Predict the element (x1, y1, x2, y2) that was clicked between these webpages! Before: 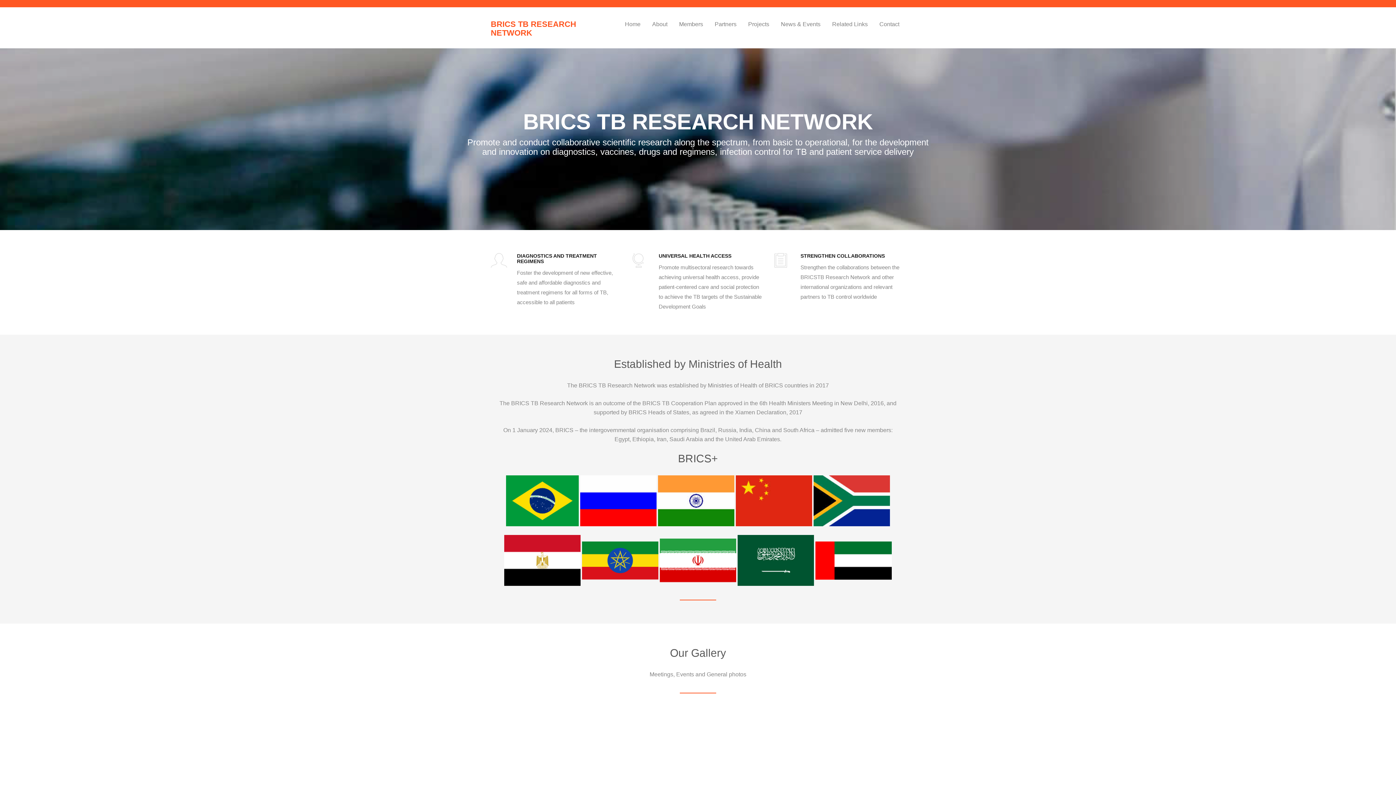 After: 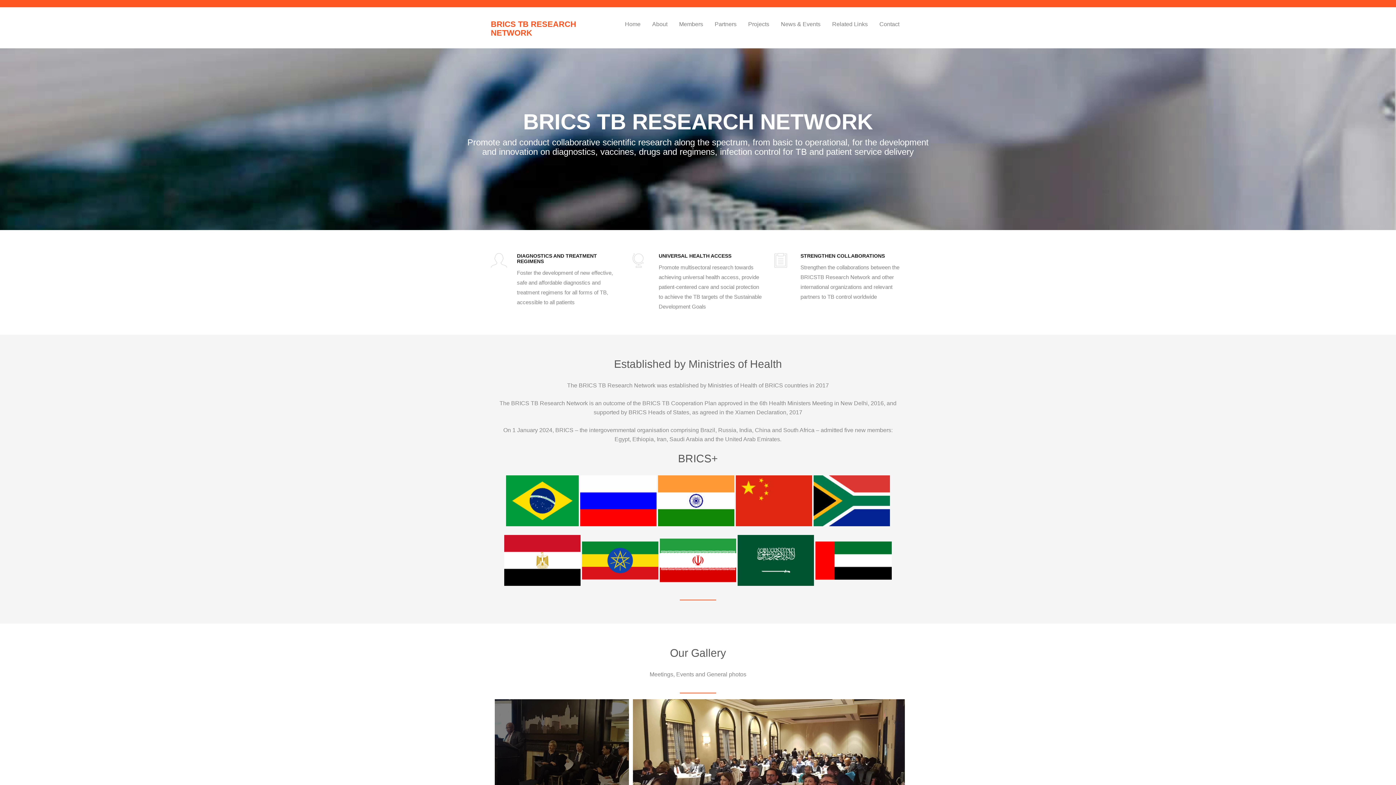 Action: bbox: (495, 699, 628, 845)